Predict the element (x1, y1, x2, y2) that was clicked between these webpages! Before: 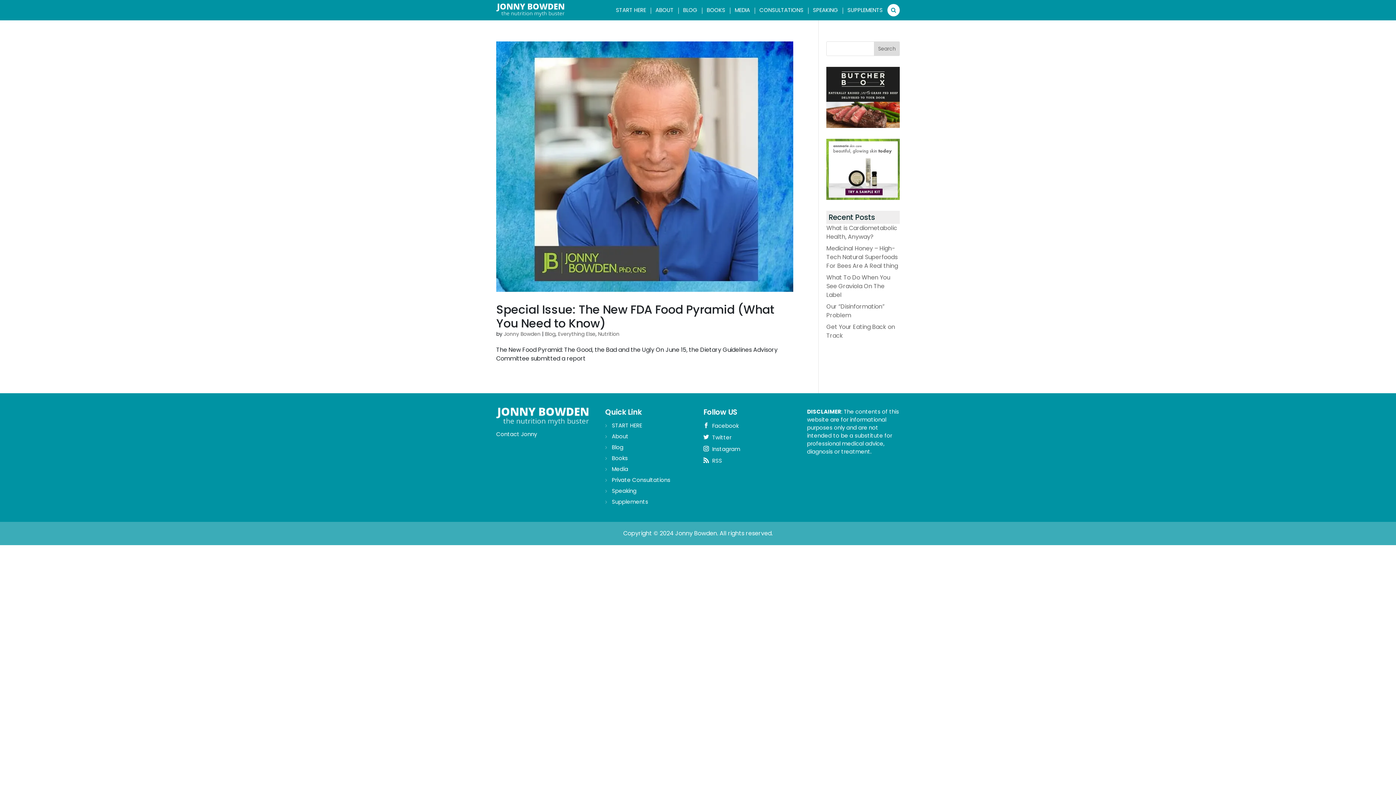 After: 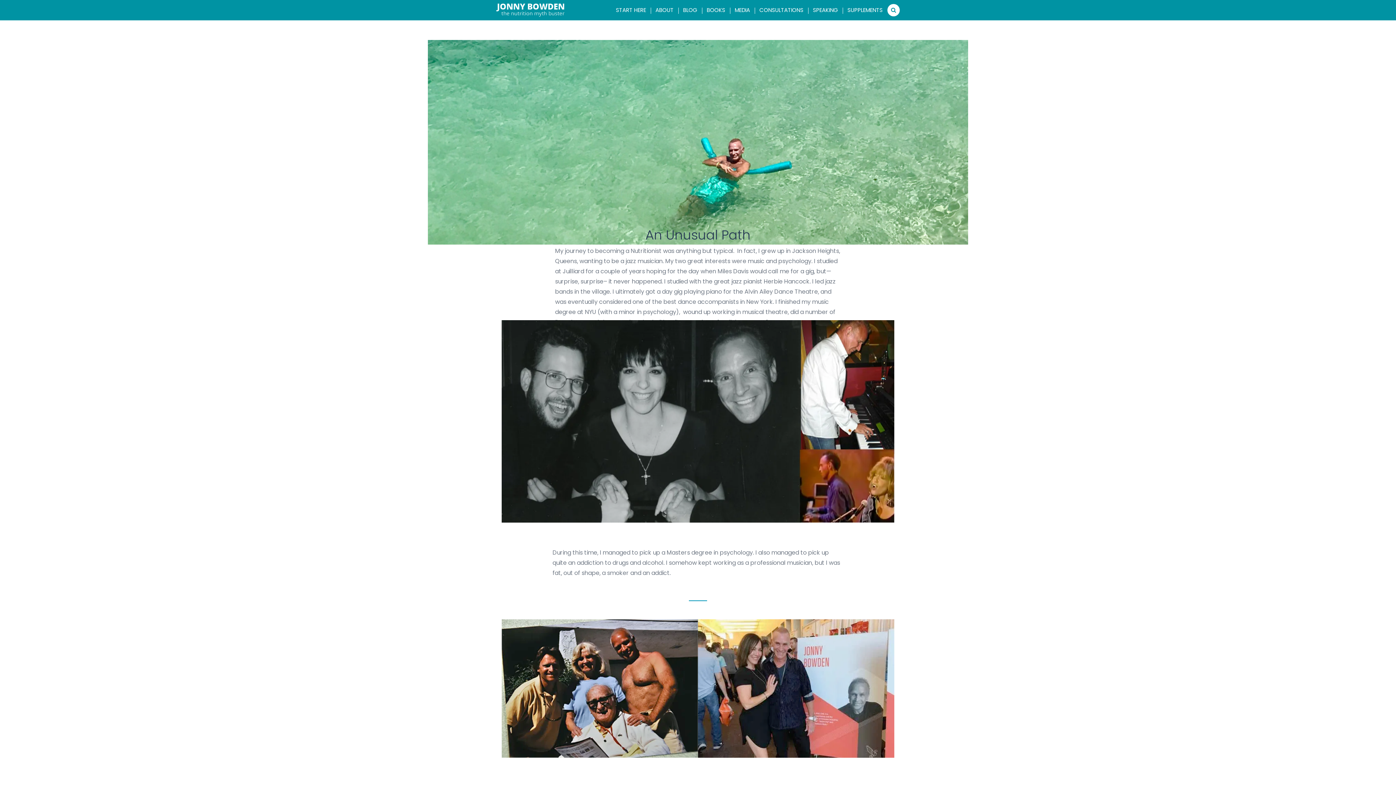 Action: label: ABOUT bbox: (650, 1, 678, 18)